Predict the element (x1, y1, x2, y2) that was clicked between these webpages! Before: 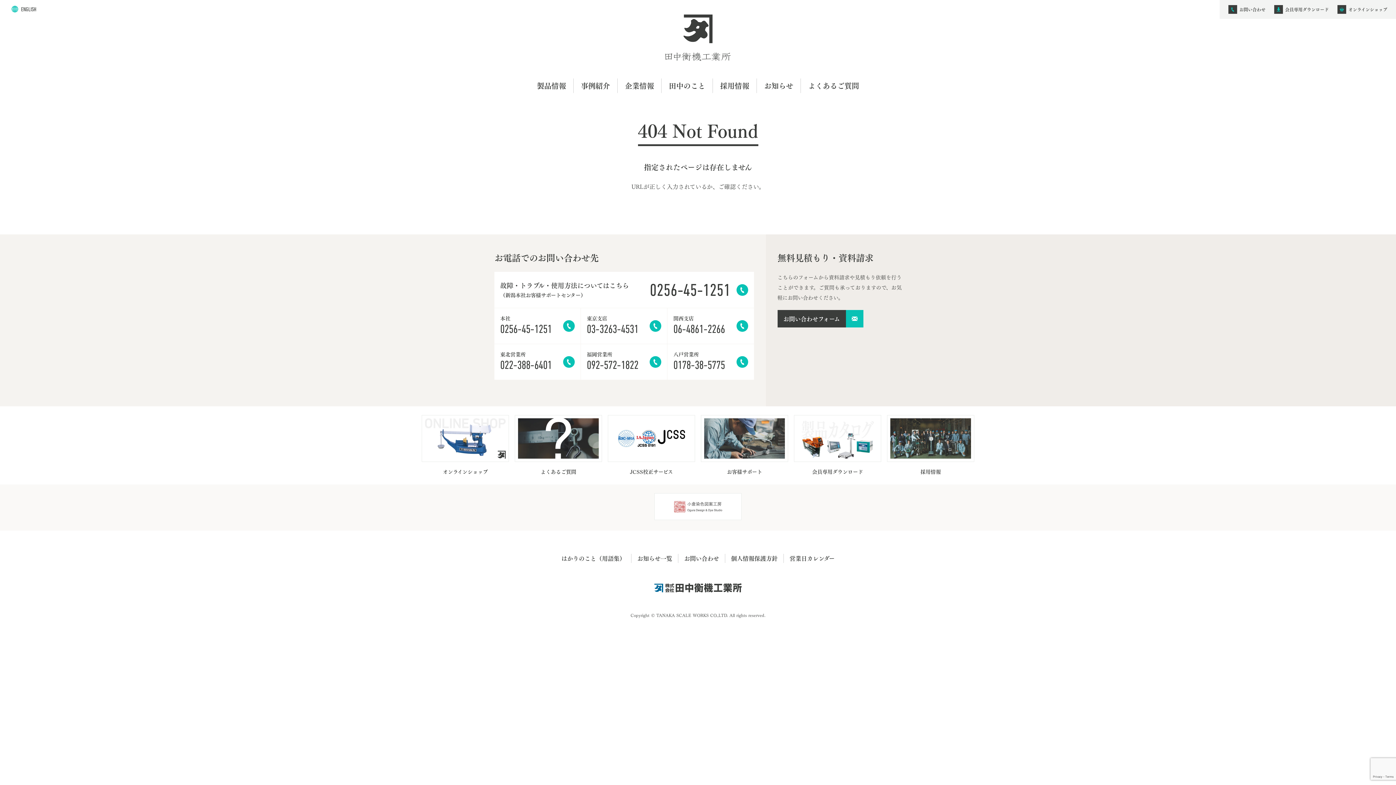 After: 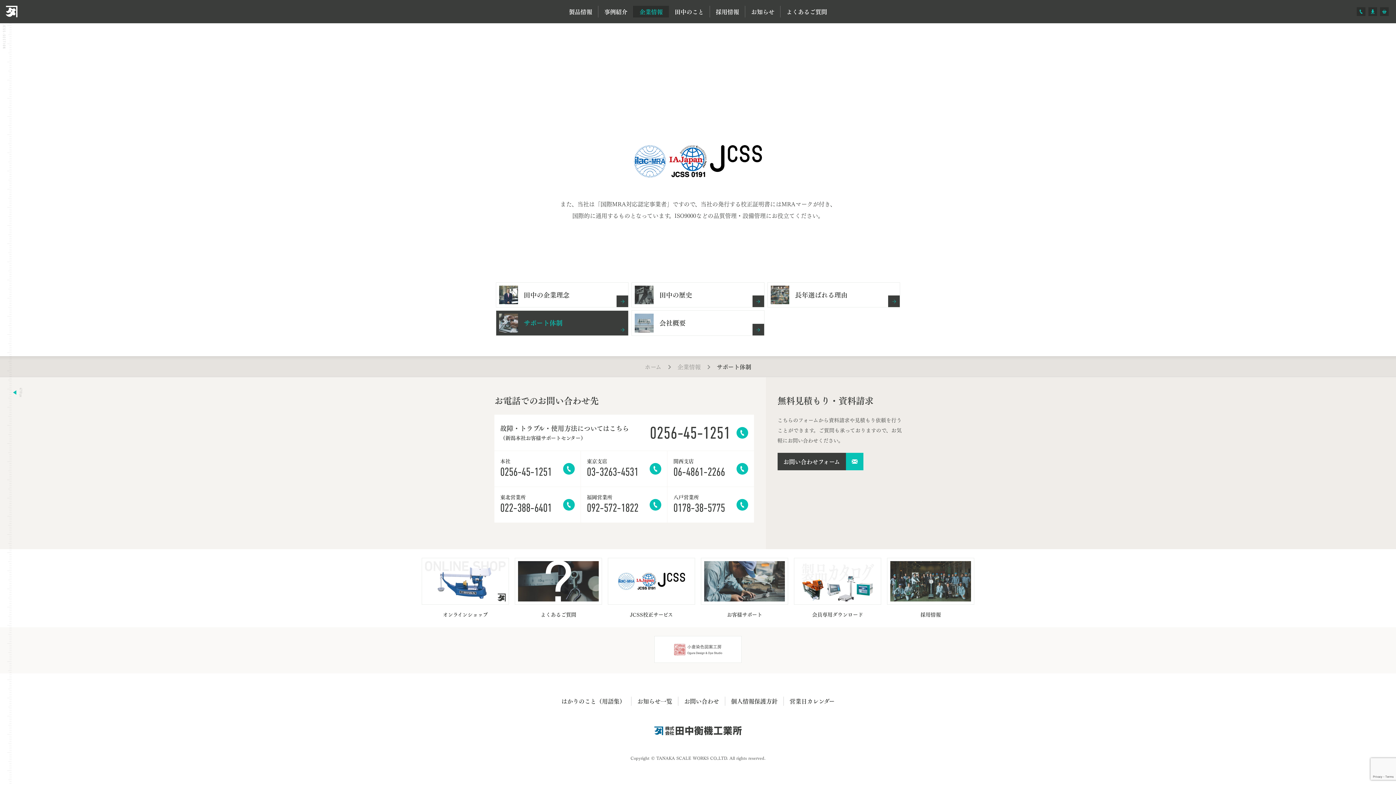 Action: label: JCSS校正サービス bbox: (608, 457, 695, 476)